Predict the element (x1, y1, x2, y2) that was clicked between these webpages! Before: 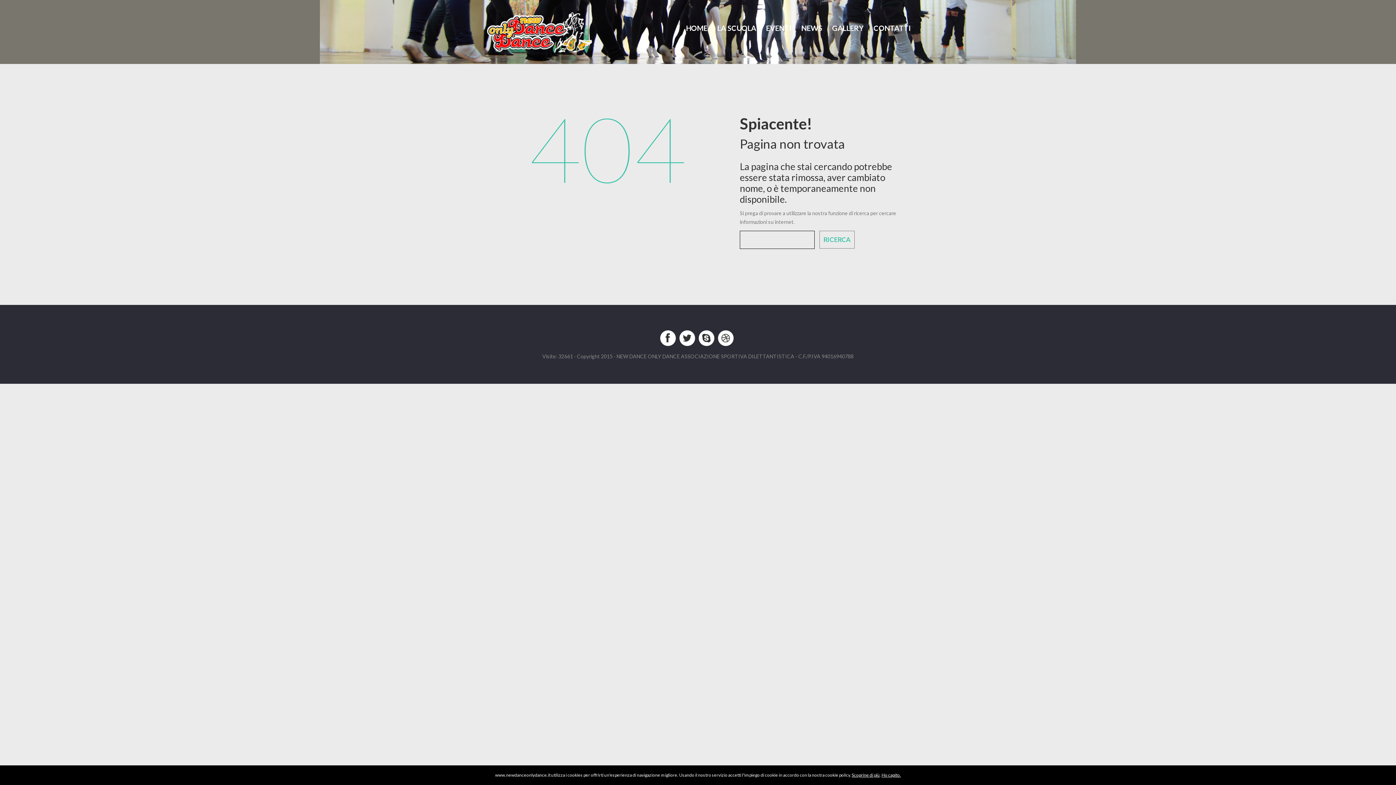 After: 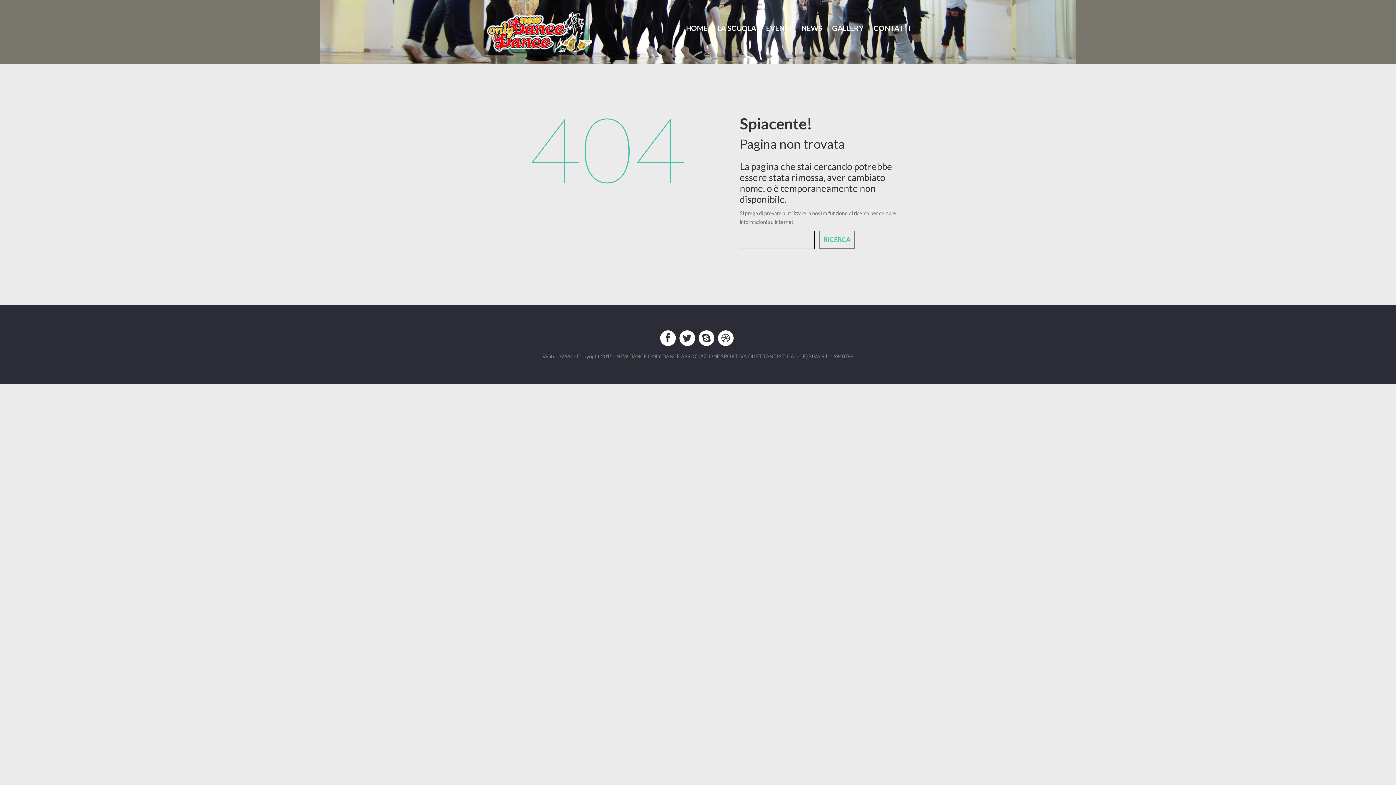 Action: label: Ho capito. bbox: (881, 772, 901, 778)